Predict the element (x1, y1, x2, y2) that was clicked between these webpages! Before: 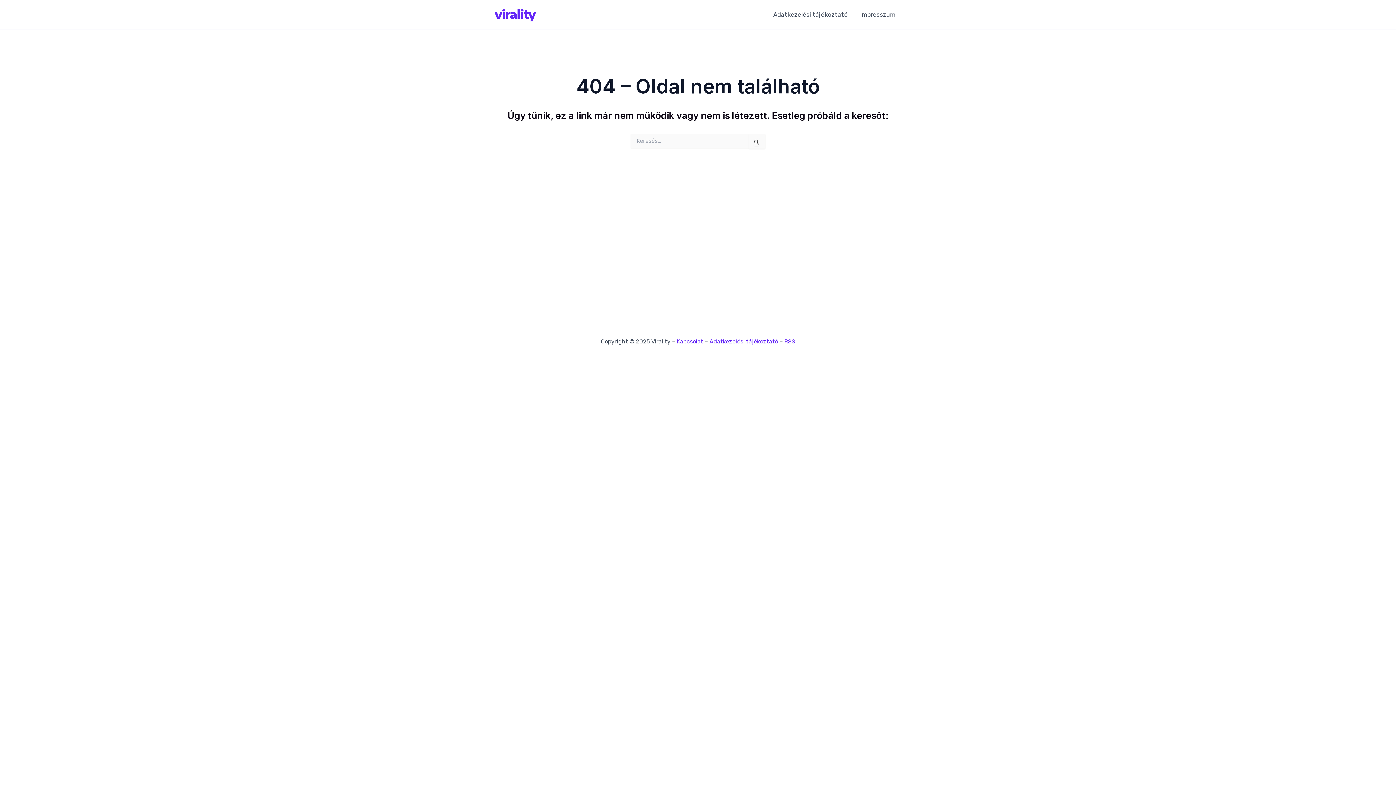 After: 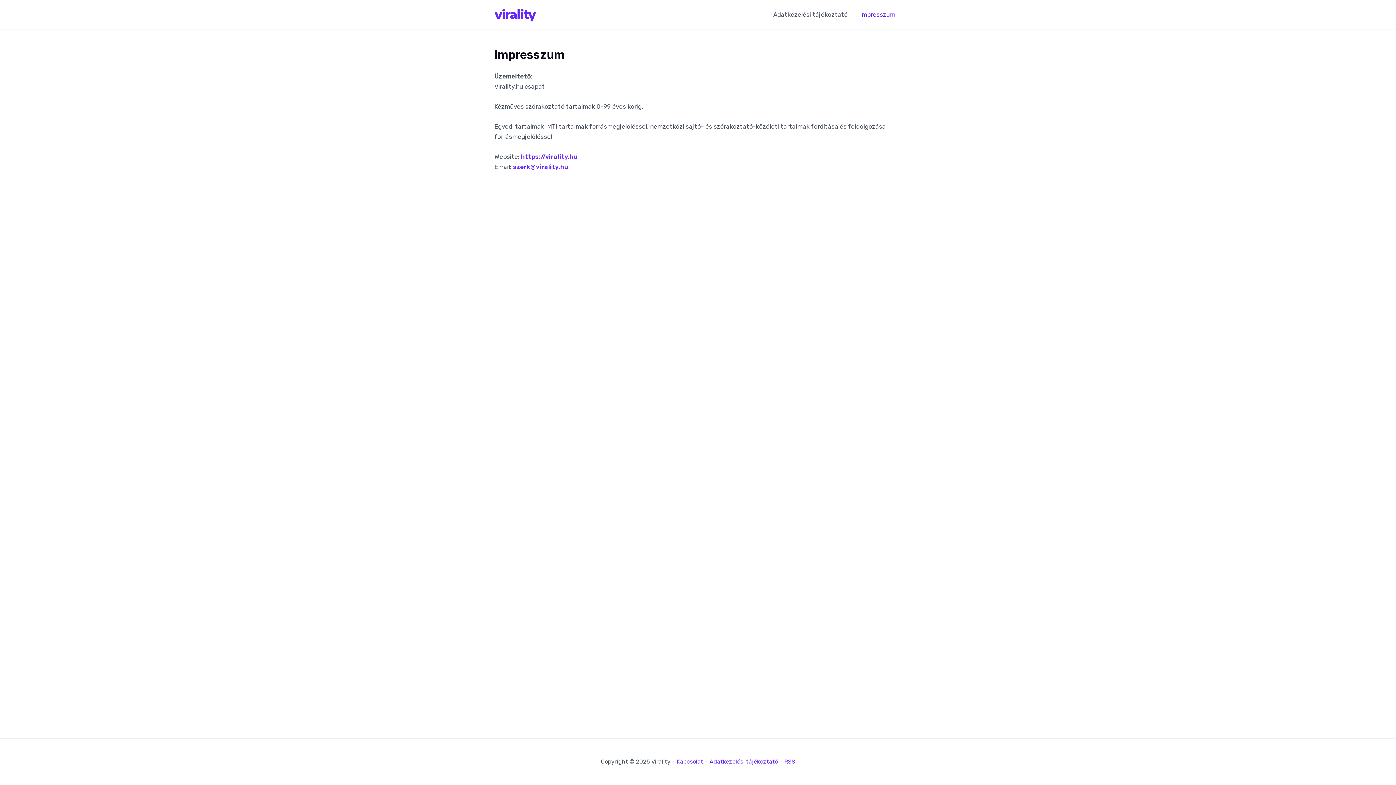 Action: label: Kapcsolat bbox: (676, 338, 703, 344)